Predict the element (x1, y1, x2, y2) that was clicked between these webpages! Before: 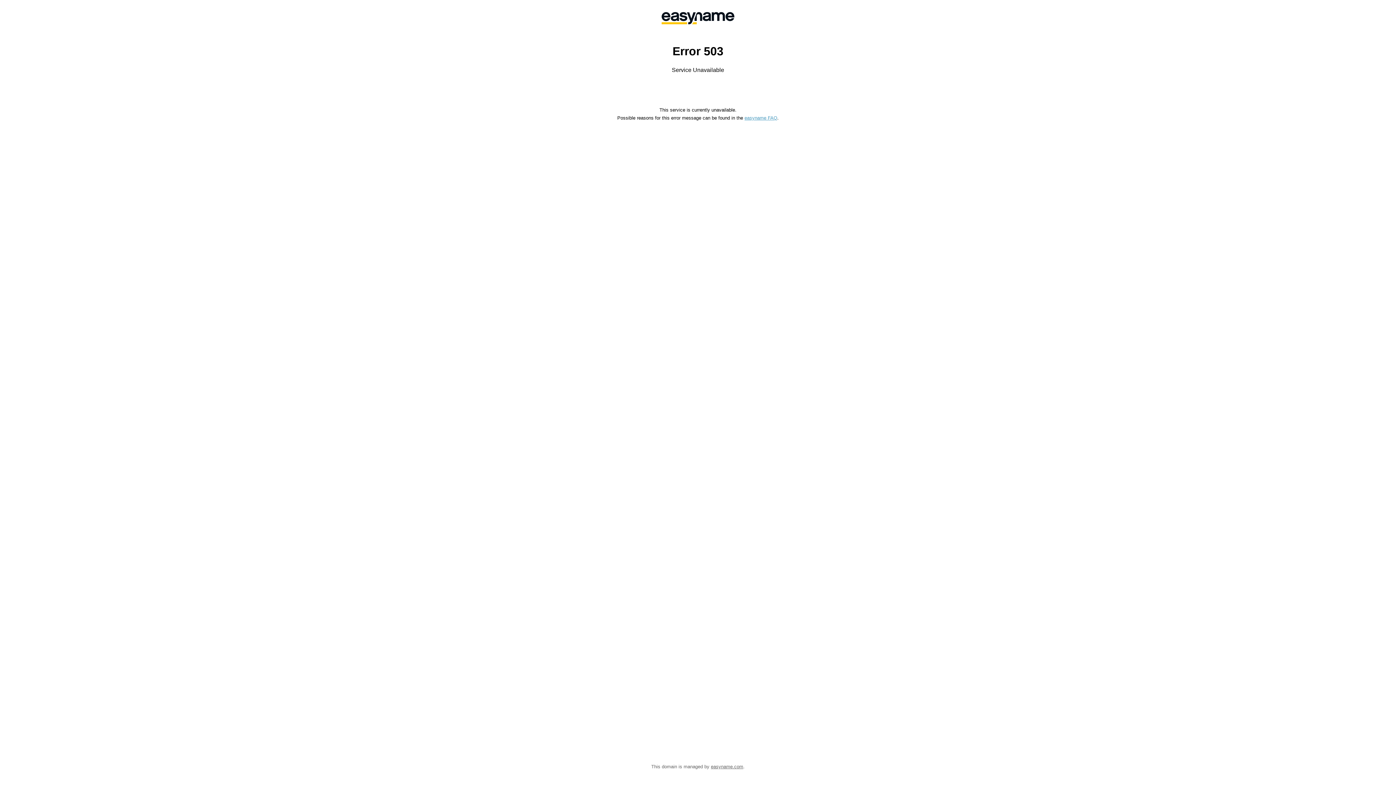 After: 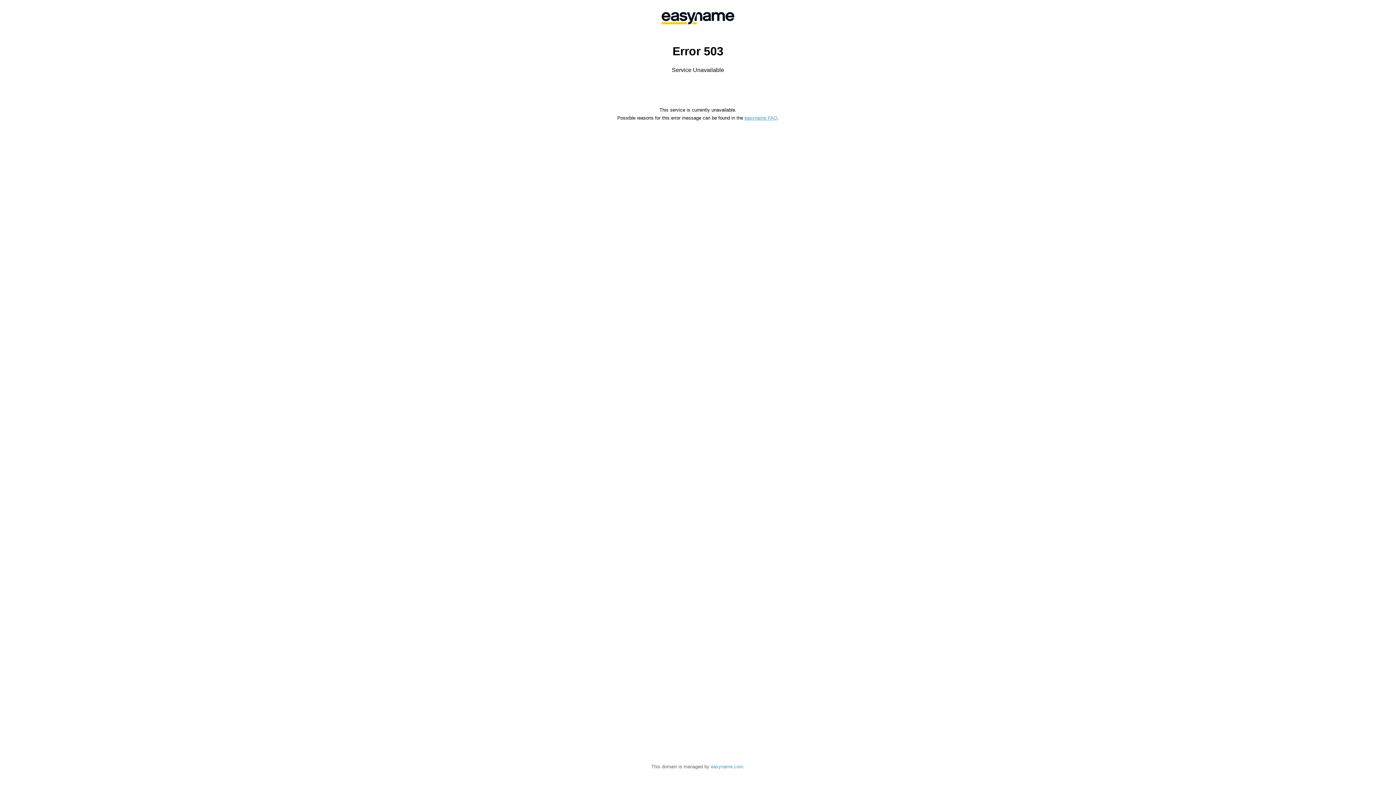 Action: bbox: (711, 764, 743, 769) label: easyname.com